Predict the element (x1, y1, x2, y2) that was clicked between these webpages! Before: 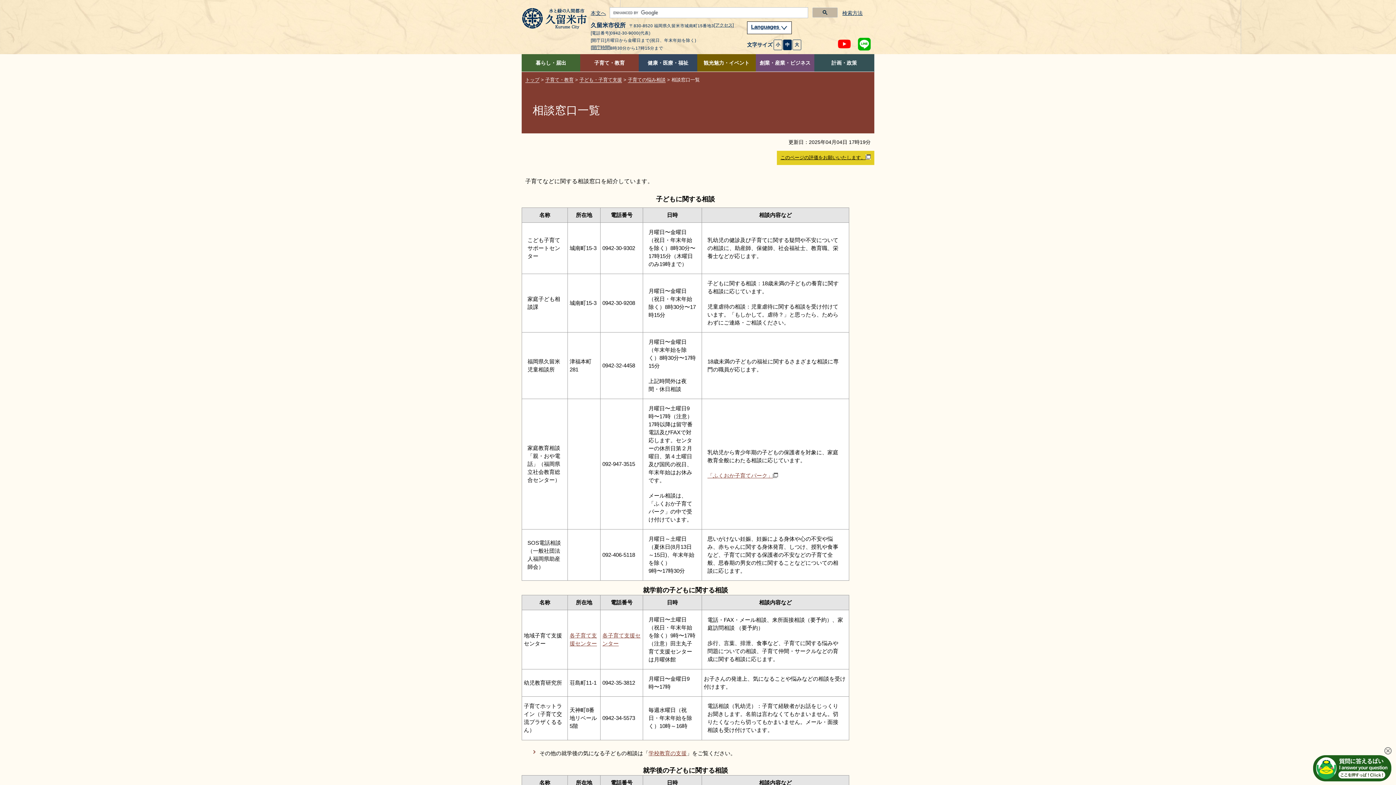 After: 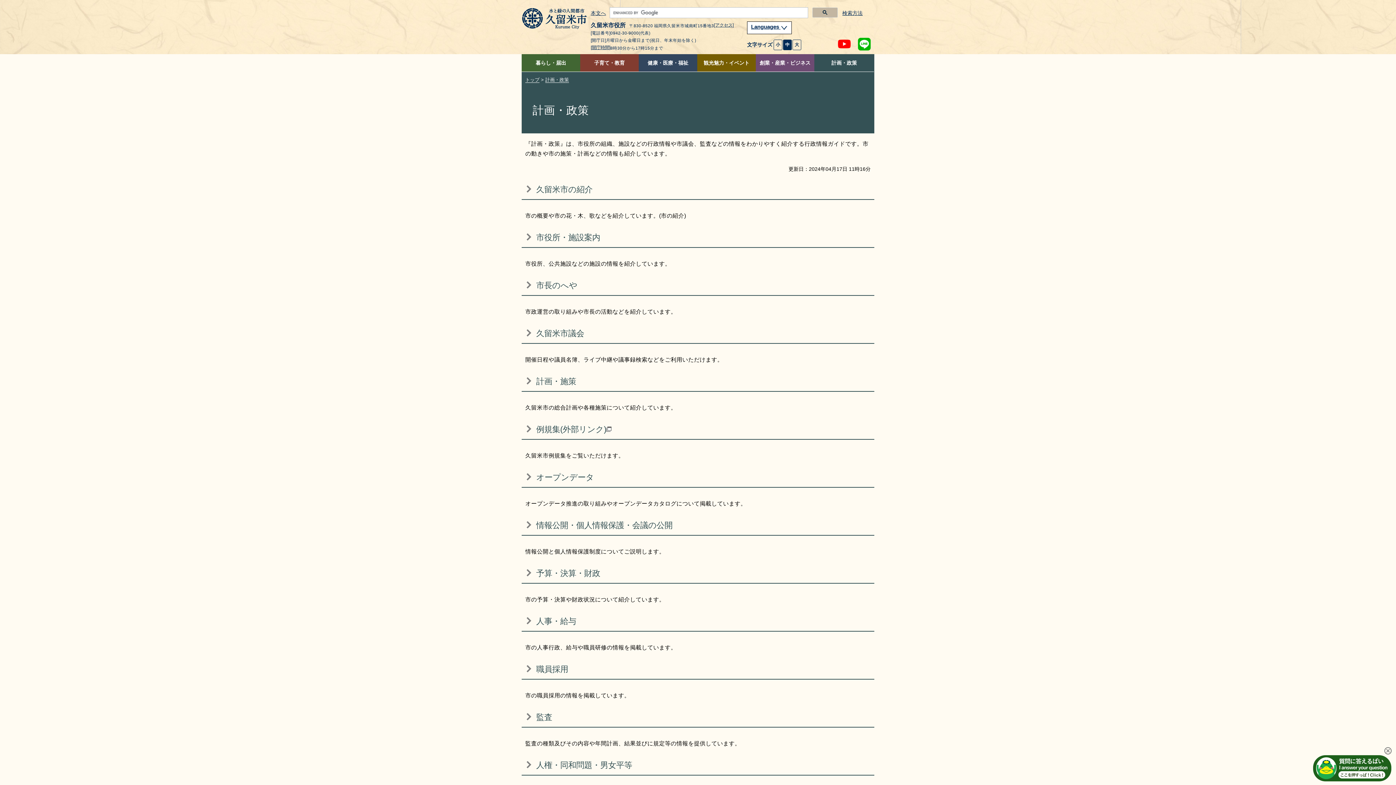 Action: bbox: (814, 54, 874, 71) label: 計画・政策